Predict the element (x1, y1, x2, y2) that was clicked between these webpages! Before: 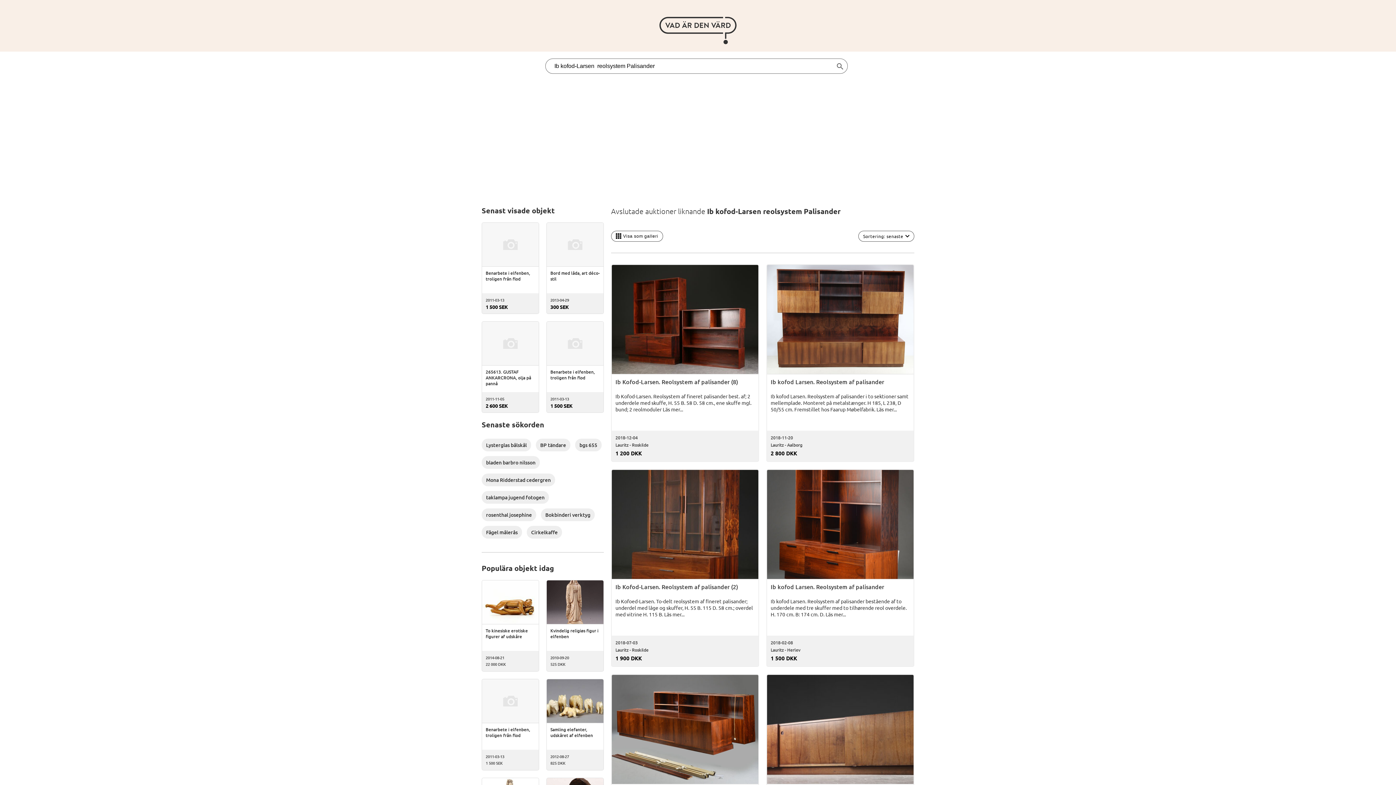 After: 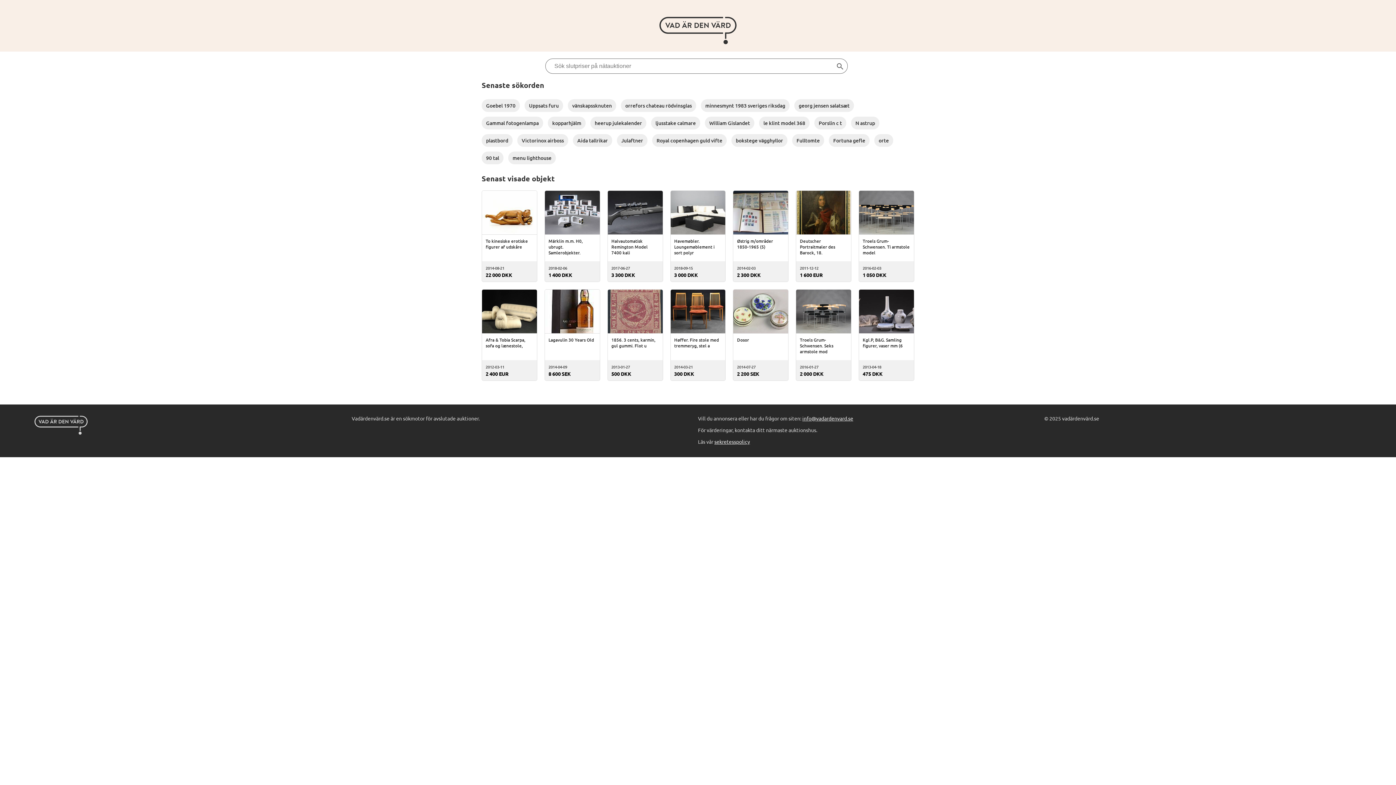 Action: bbox: (481, 580, 539, 672) label: To kinesiske erotiske figurer af udskåre
2014-08-21
22 000 DKK